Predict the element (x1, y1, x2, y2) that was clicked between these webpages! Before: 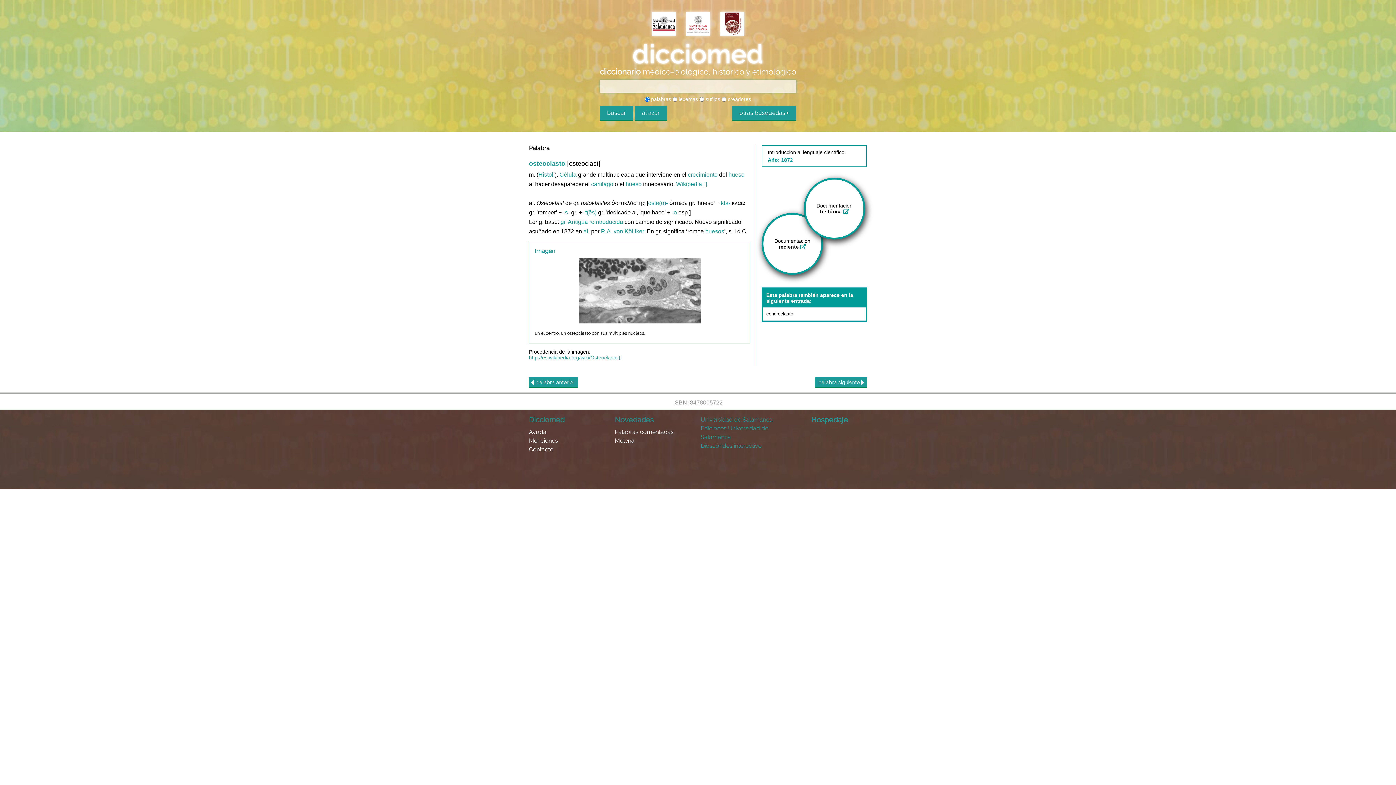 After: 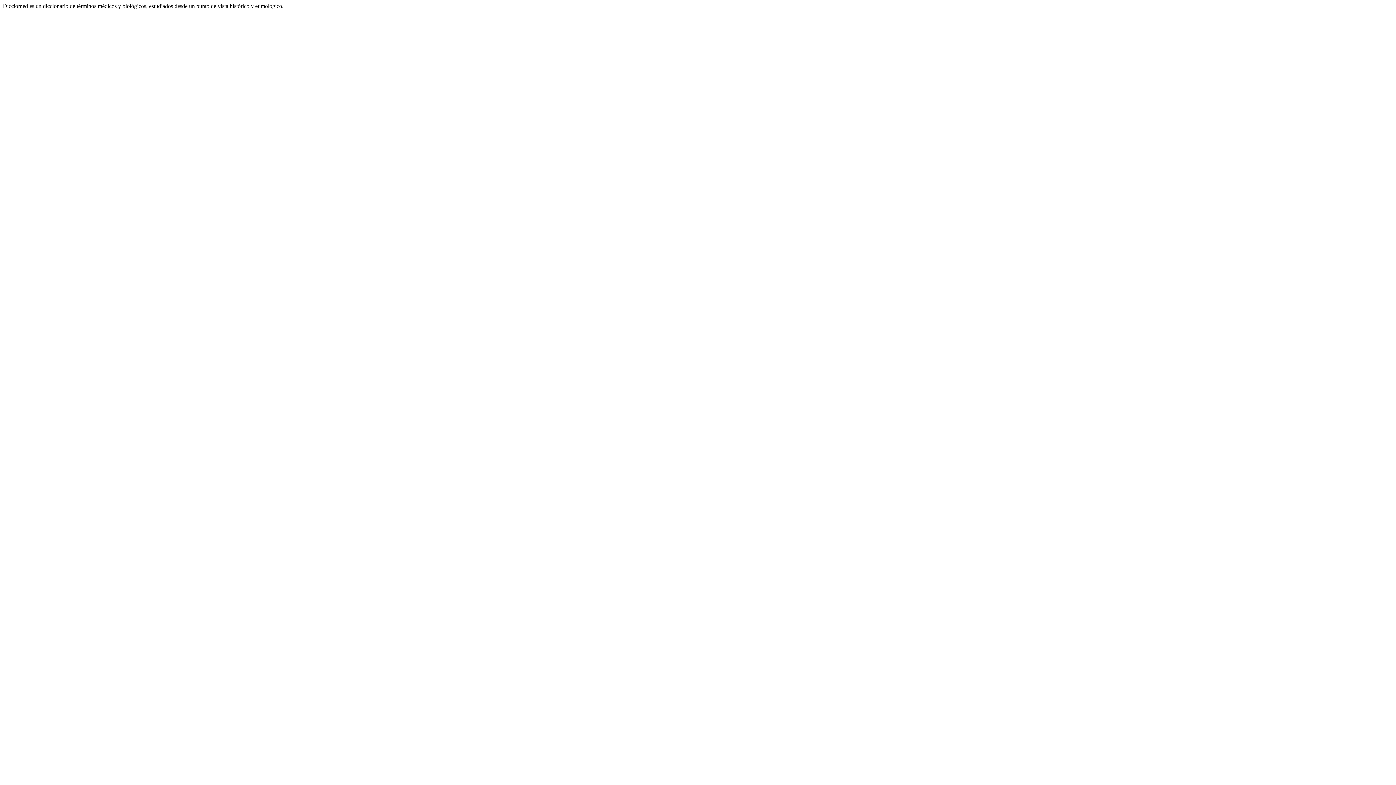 Action: bbox: (634, 105, 667, 121) label: al azar